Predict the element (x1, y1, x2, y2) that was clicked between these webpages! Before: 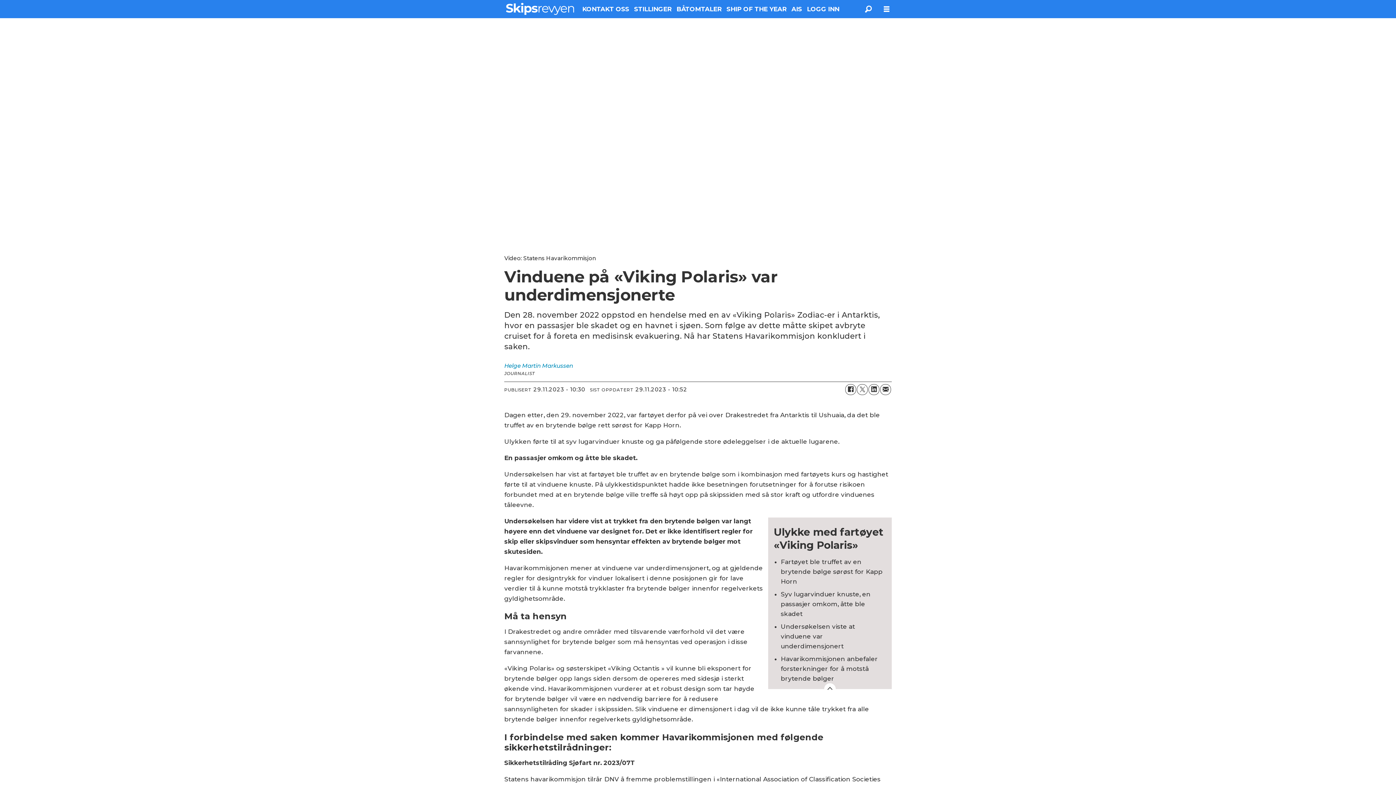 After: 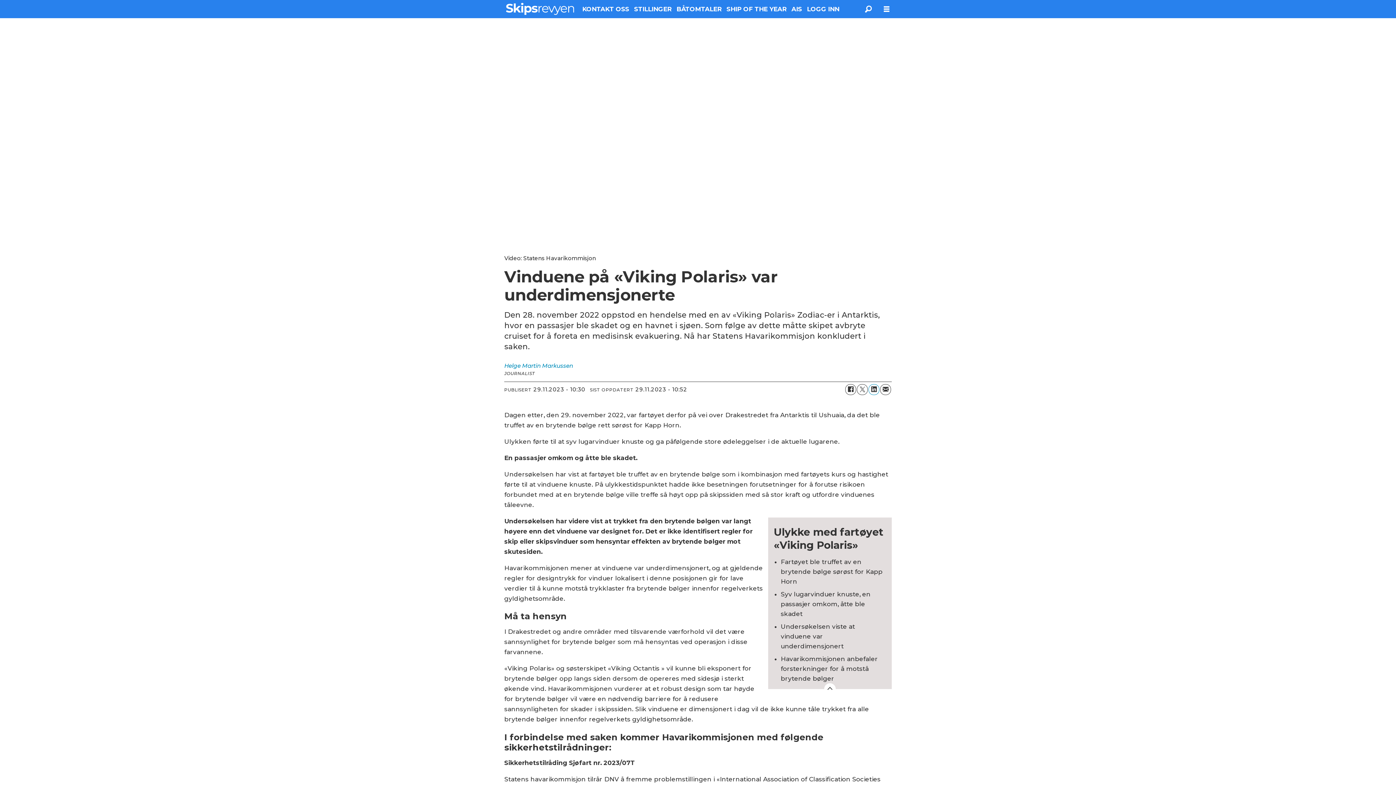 Action: label: Del på LinkedIn bbox: (868, 384, 879, 395)